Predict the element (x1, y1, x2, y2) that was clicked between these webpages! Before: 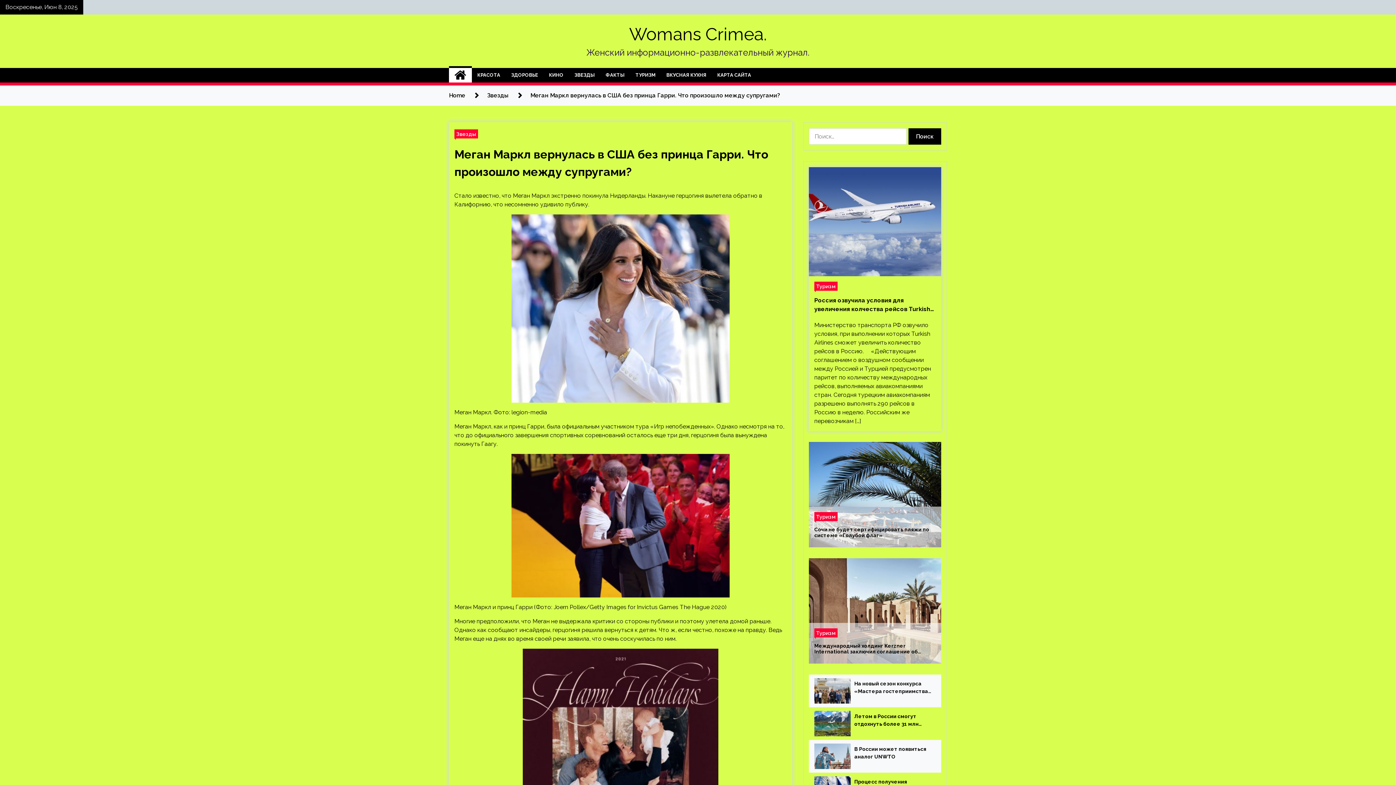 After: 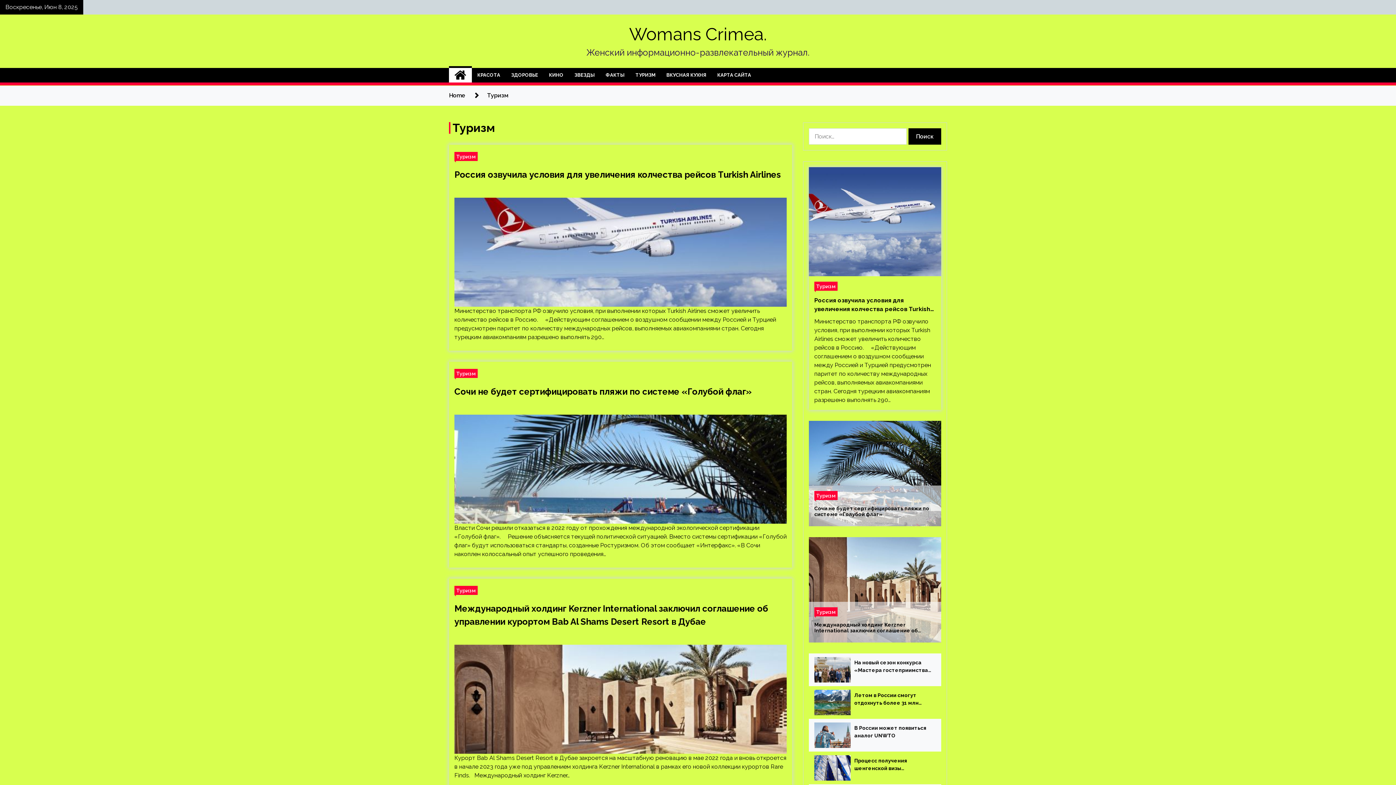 Action: bbox: (814, 281, 837, 290) label: Туризм